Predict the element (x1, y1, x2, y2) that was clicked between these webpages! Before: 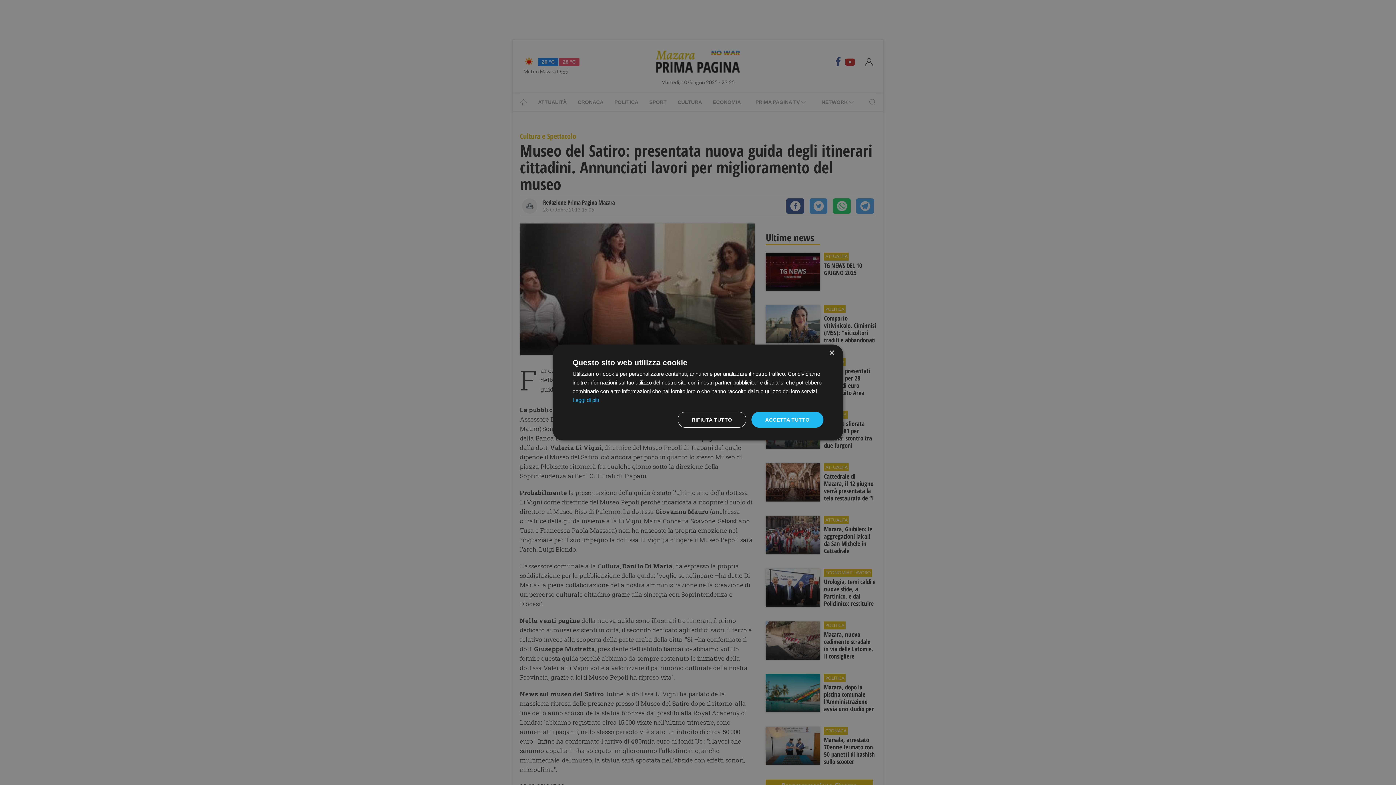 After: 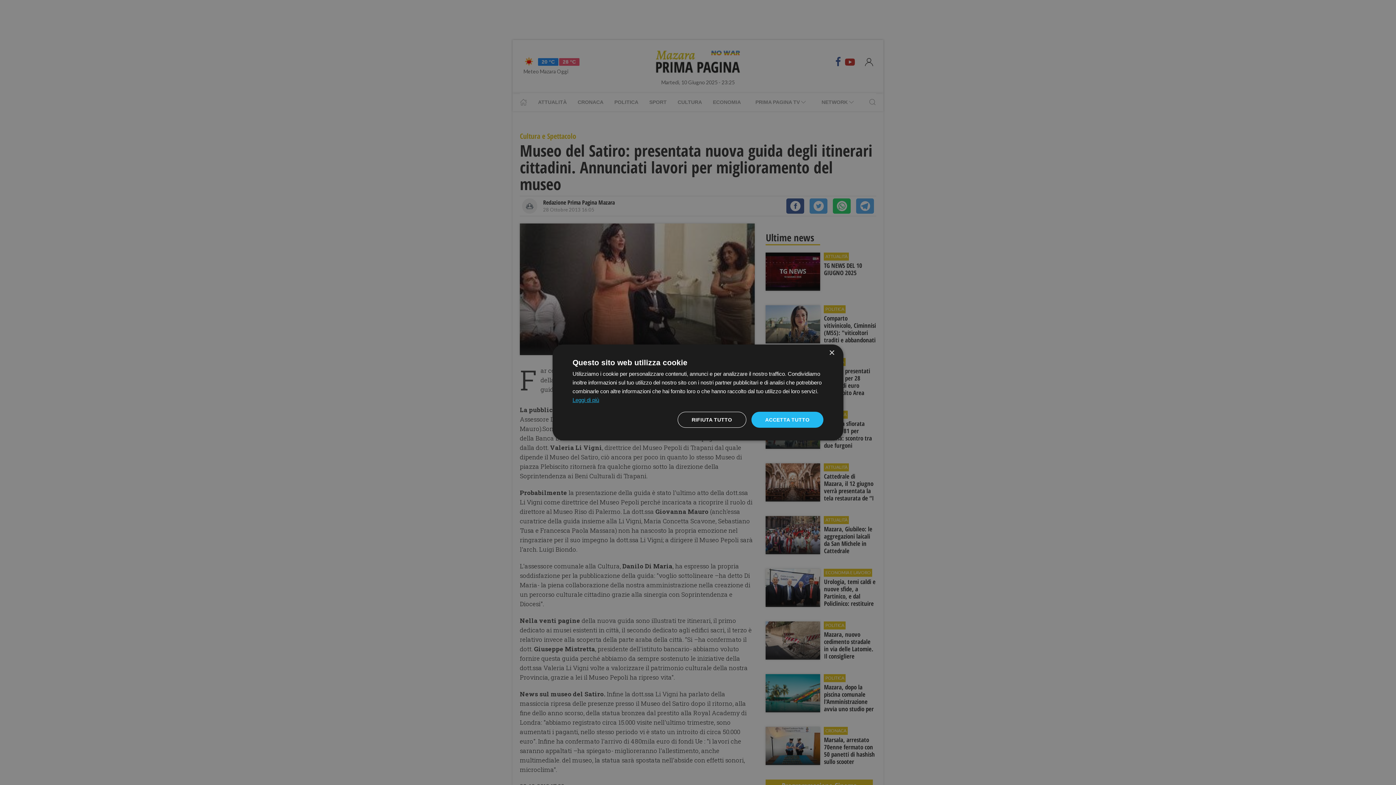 Action: label: Leggi di più, opens a new window bbox: (572, 397, 599, 403)